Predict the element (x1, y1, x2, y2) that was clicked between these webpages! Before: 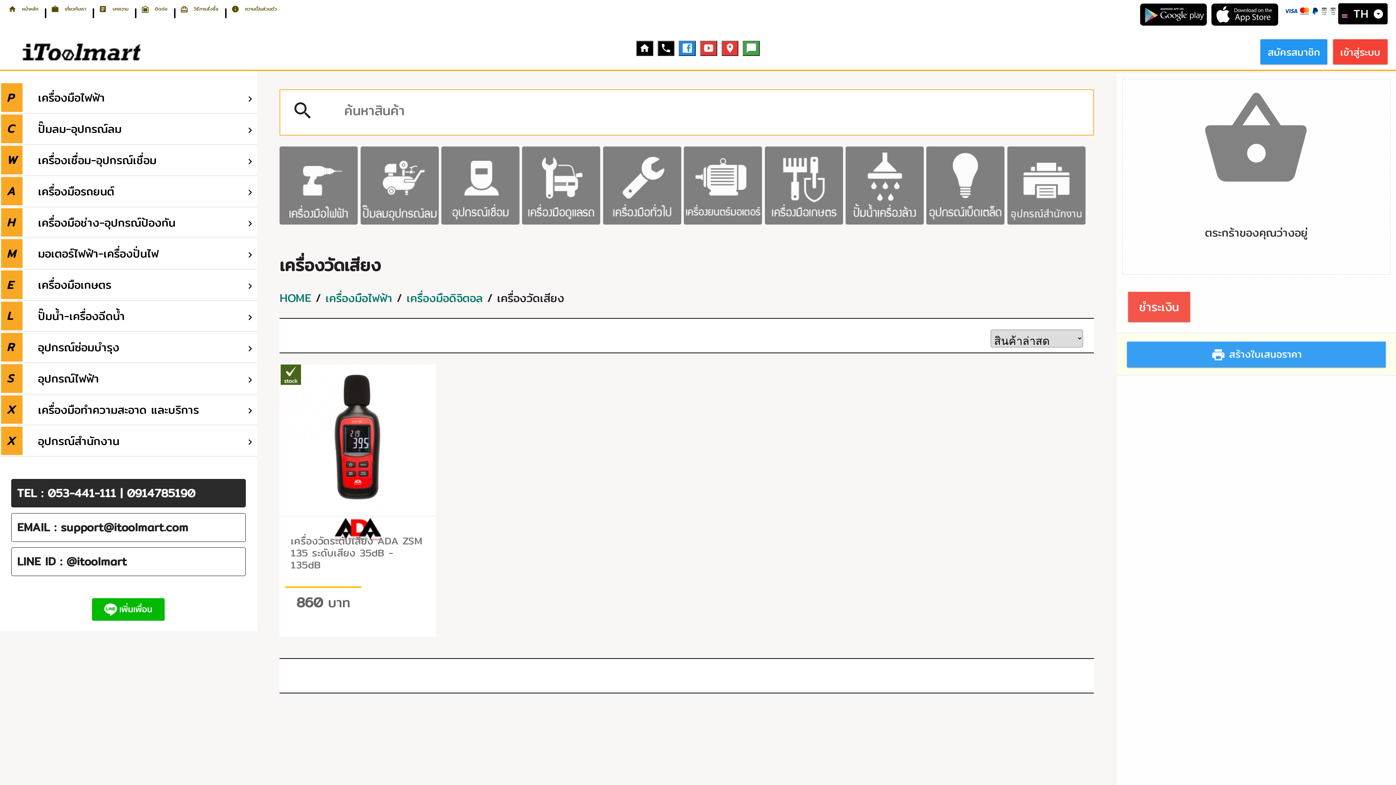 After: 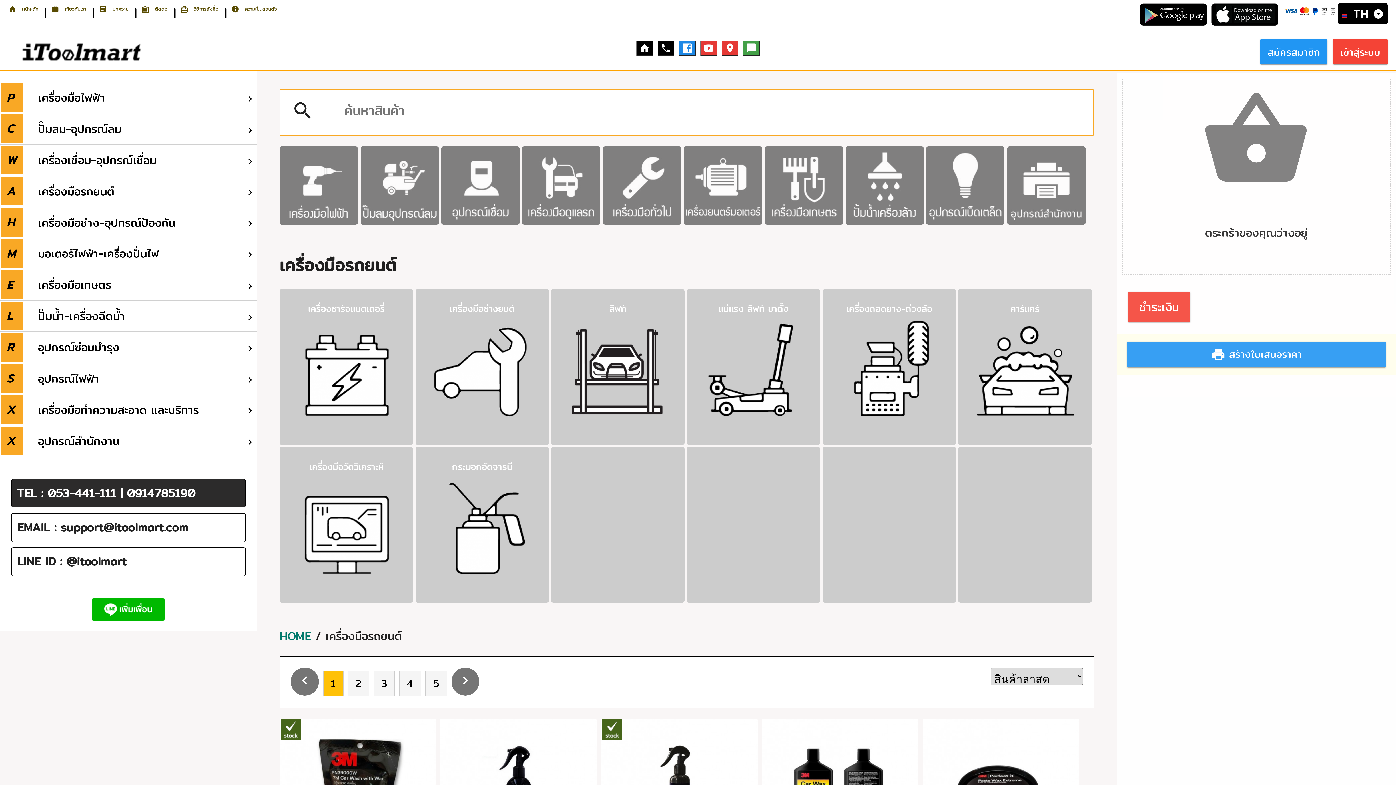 Action: bbox: (522, 212, 600, 229)